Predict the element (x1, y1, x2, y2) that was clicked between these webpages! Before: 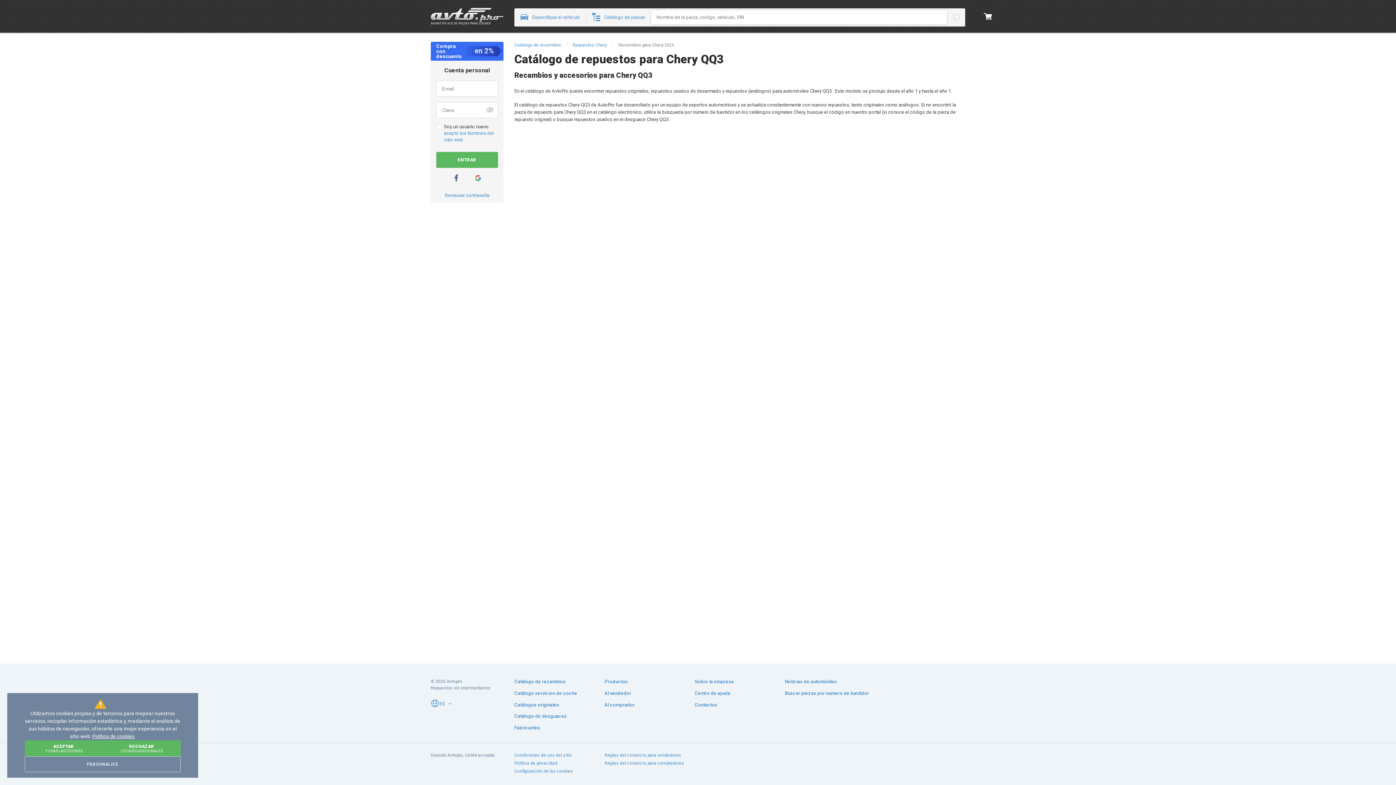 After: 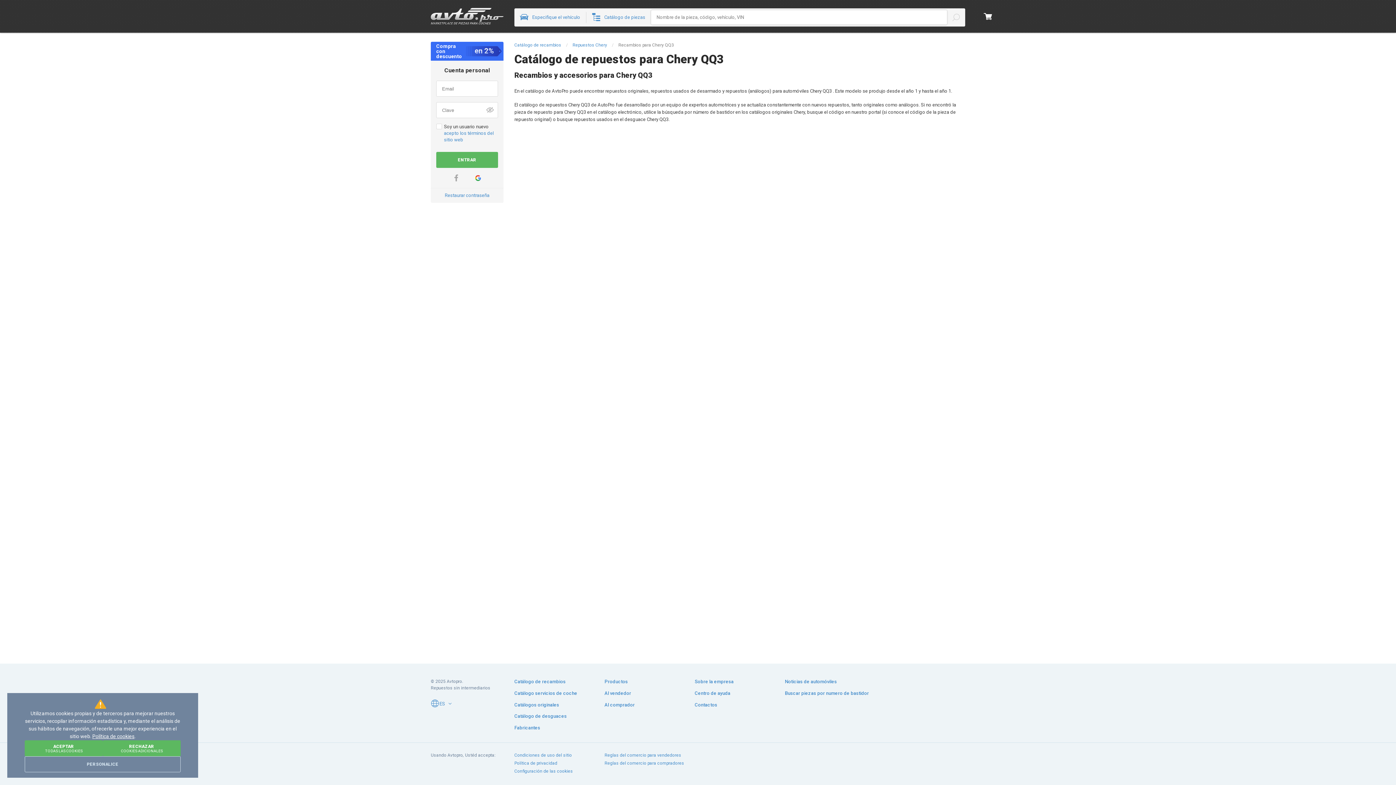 Action: bbox: (445, 171, 467, 184)